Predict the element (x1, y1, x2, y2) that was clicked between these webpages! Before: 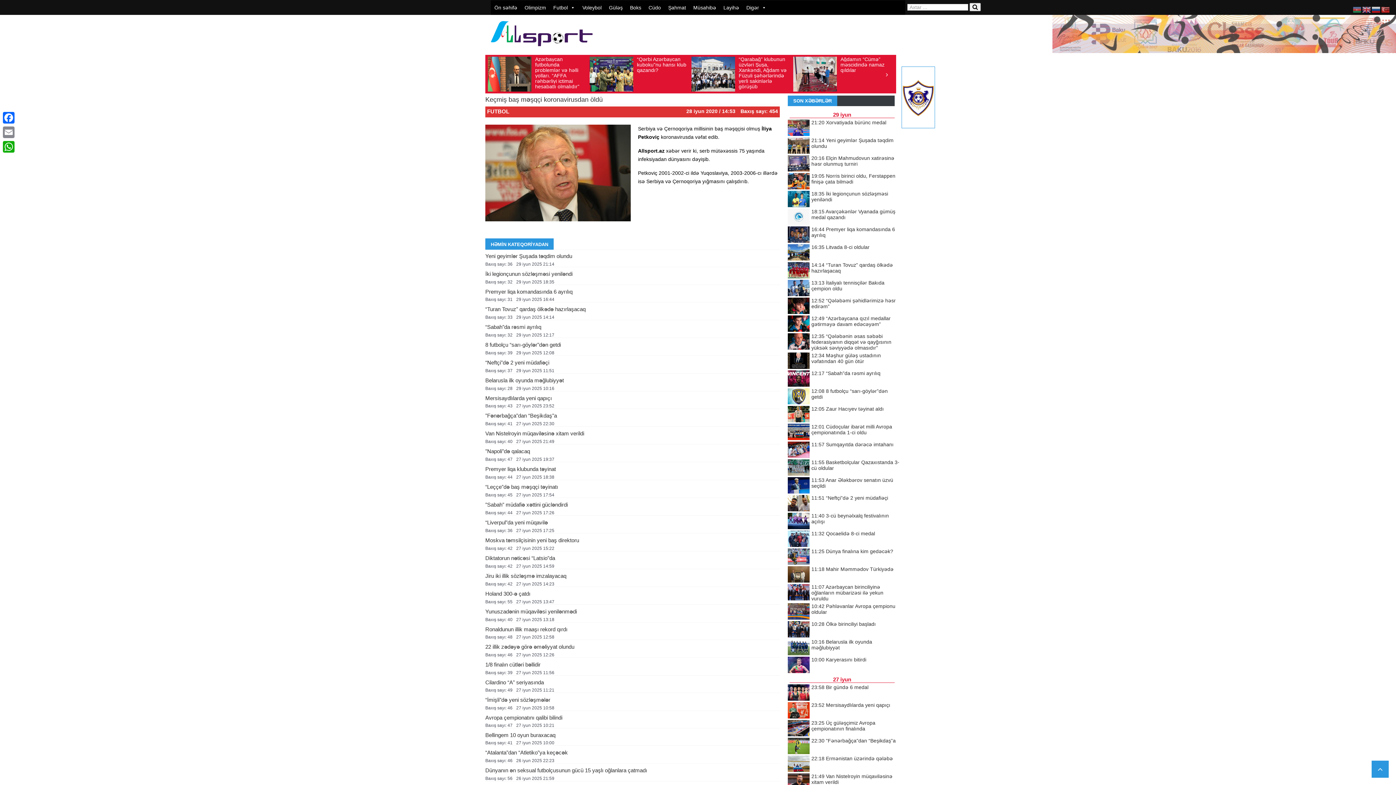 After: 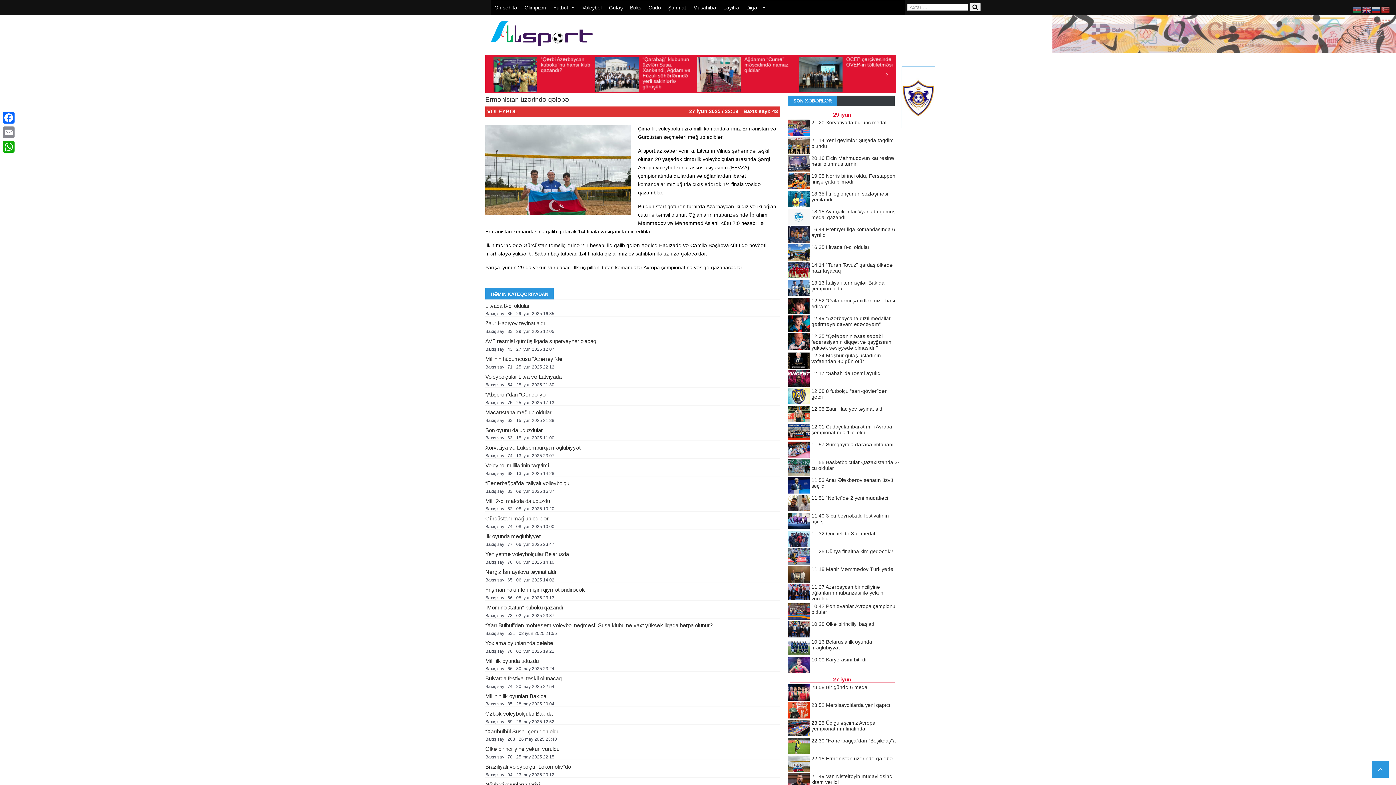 Action: bbox: (788, 756, 809, 773)